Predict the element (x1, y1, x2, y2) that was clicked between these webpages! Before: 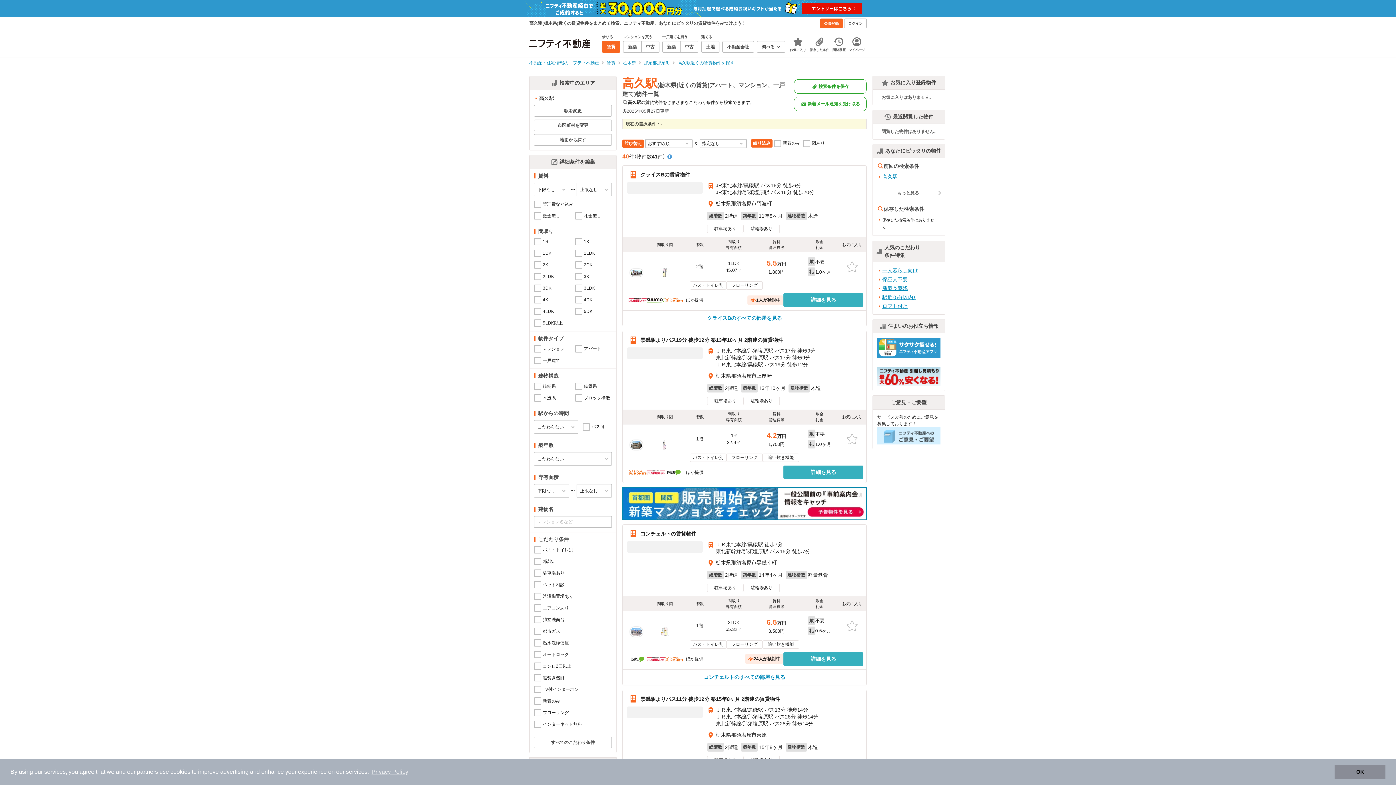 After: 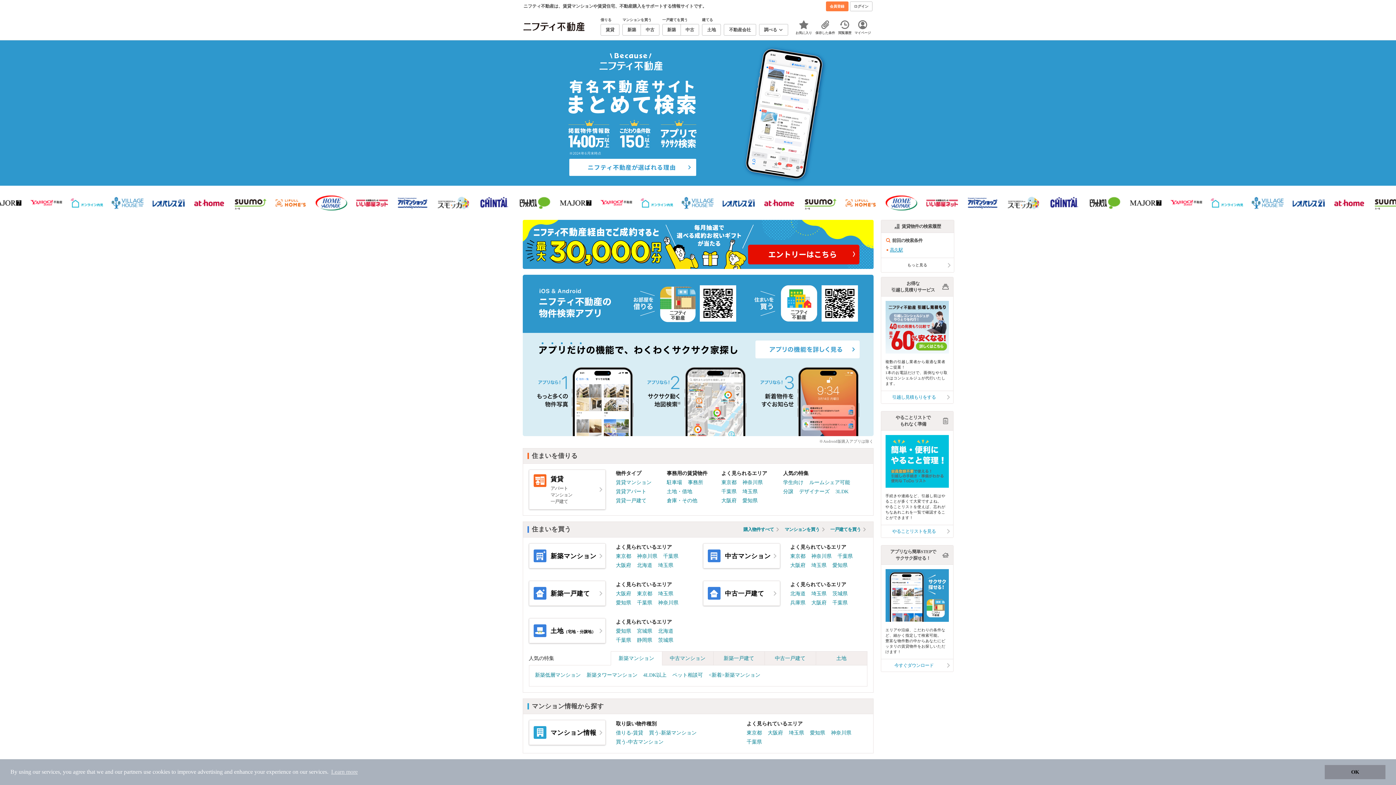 Action: bbox: (529, 35, 602, 51)